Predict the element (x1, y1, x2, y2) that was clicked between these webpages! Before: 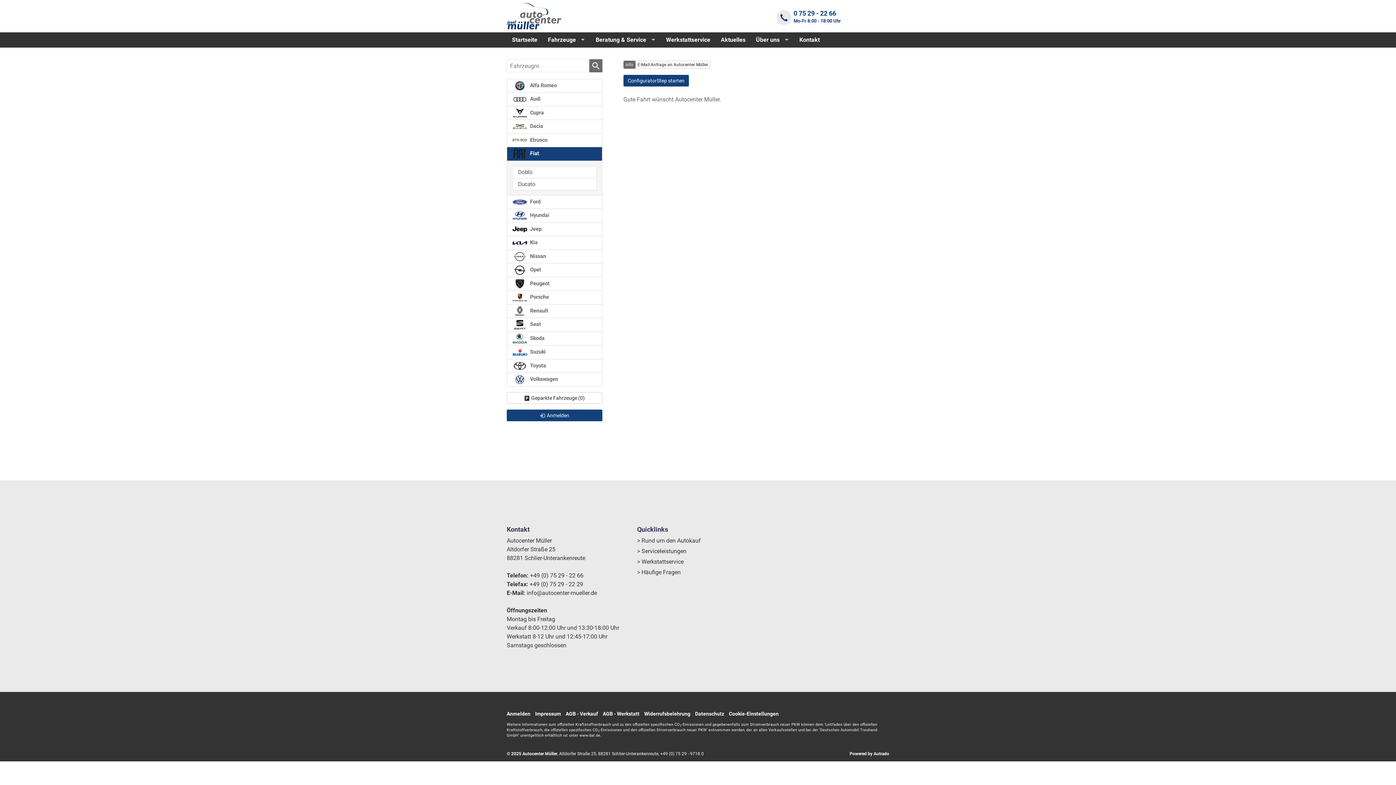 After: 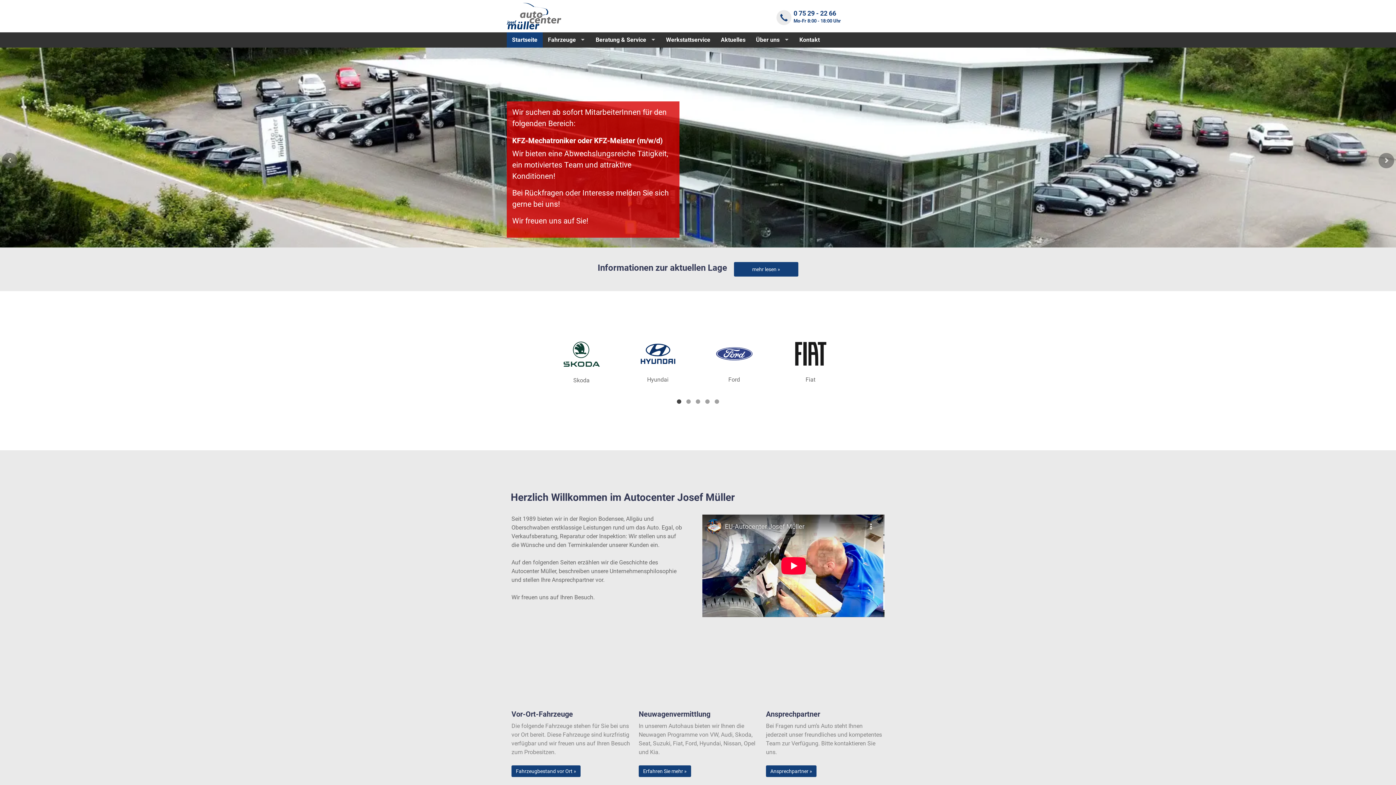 Action: label: Cookie-Einstellungen bbox: (729, 711, 778, 716)